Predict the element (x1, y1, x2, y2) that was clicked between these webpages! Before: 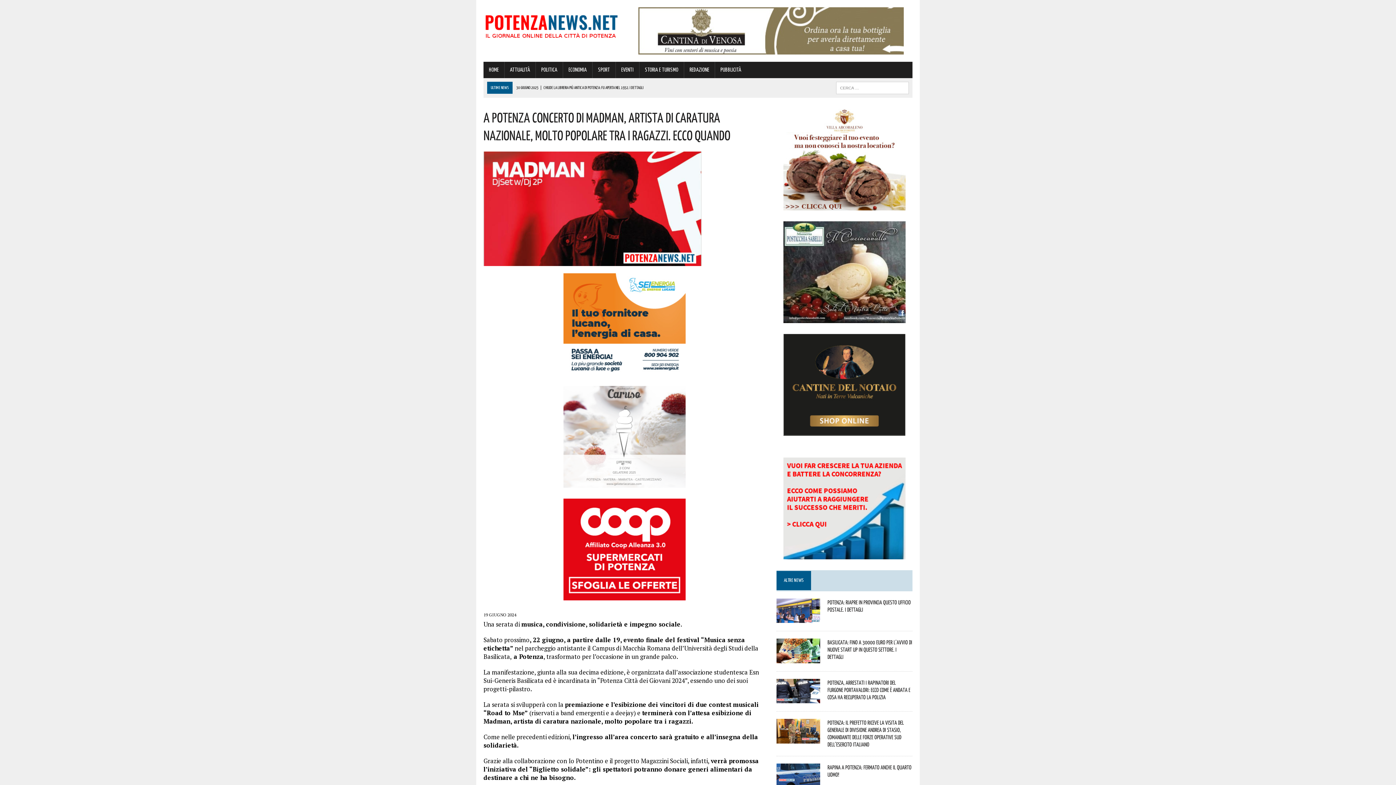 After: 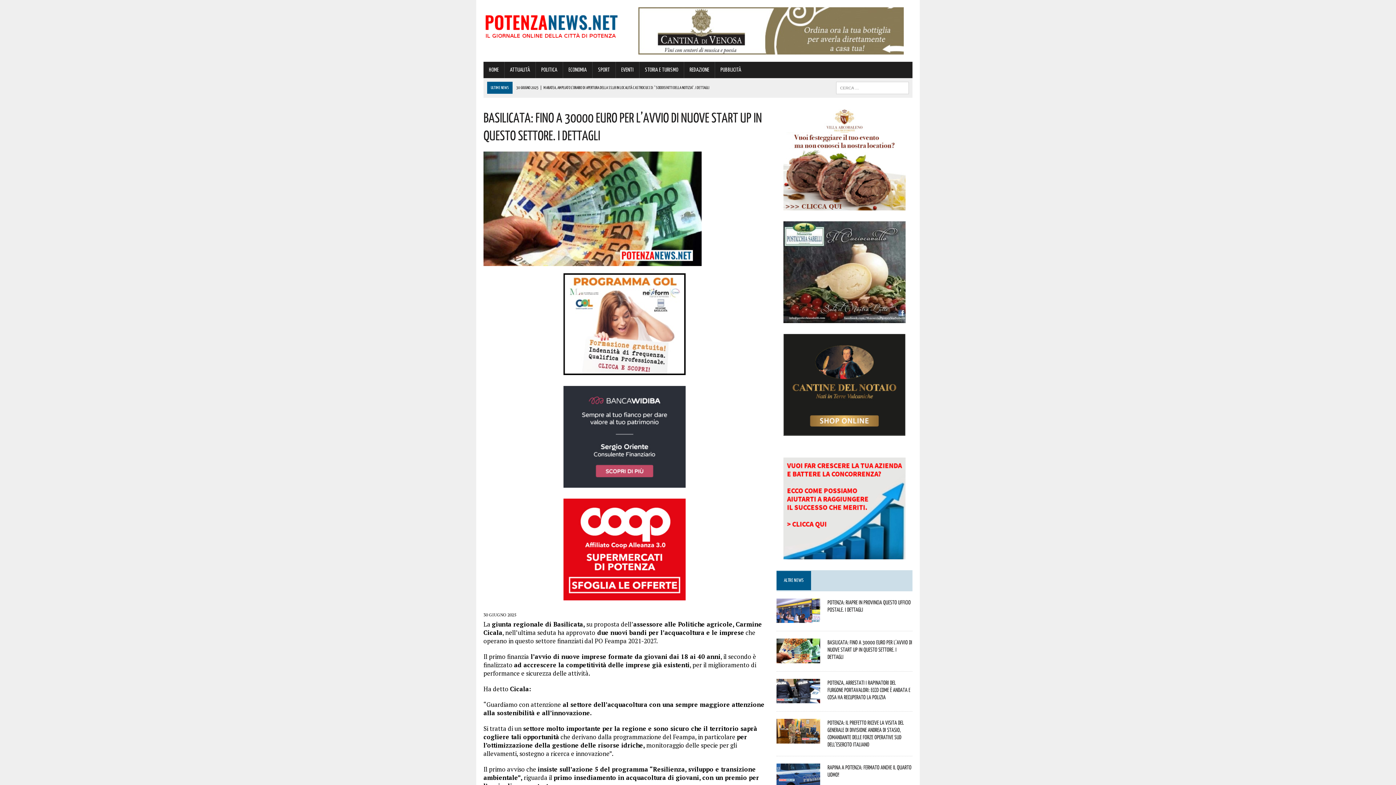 Action: label: Basilicata: fino a 30000 euro per l’avvio di nuove start up in questo settore. I dettagli bbox: (827, 639, 912, 660)